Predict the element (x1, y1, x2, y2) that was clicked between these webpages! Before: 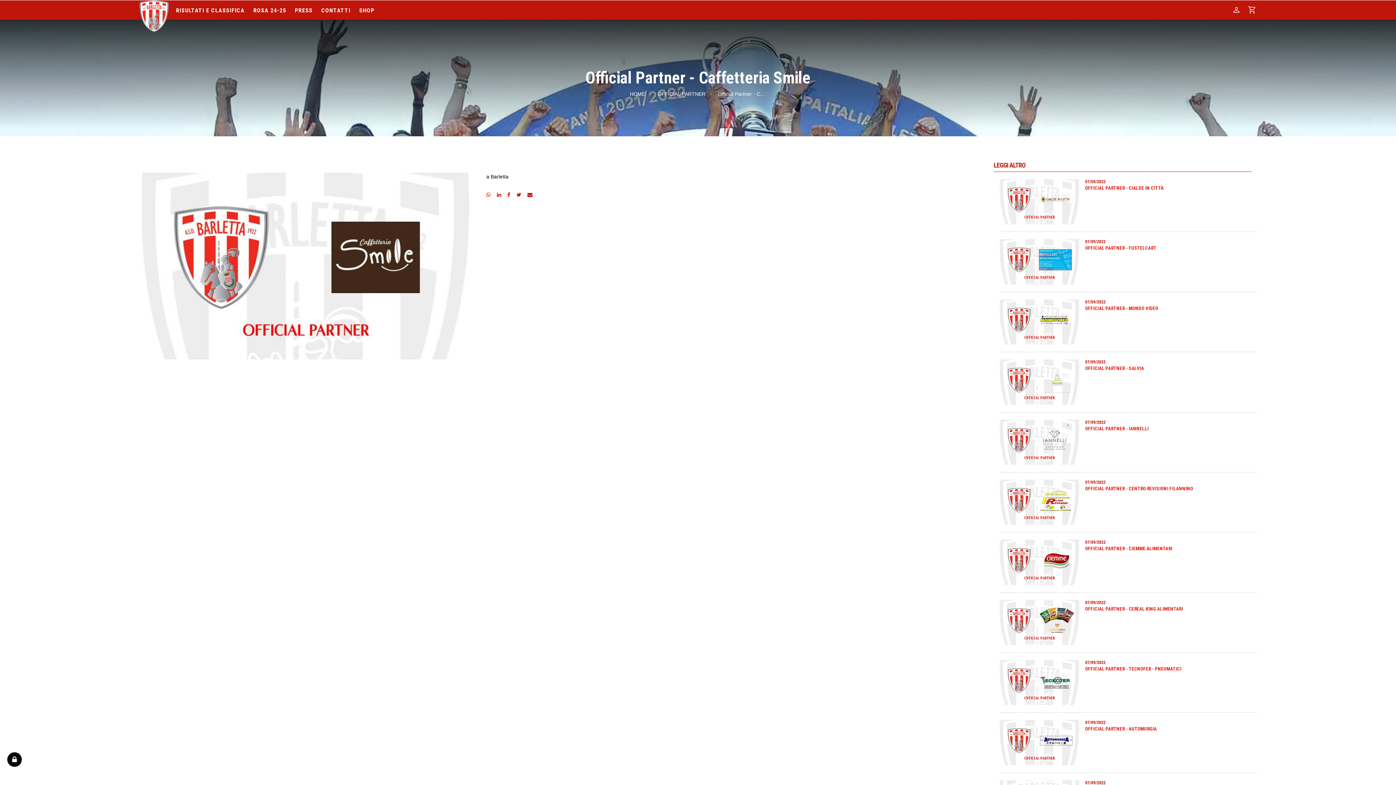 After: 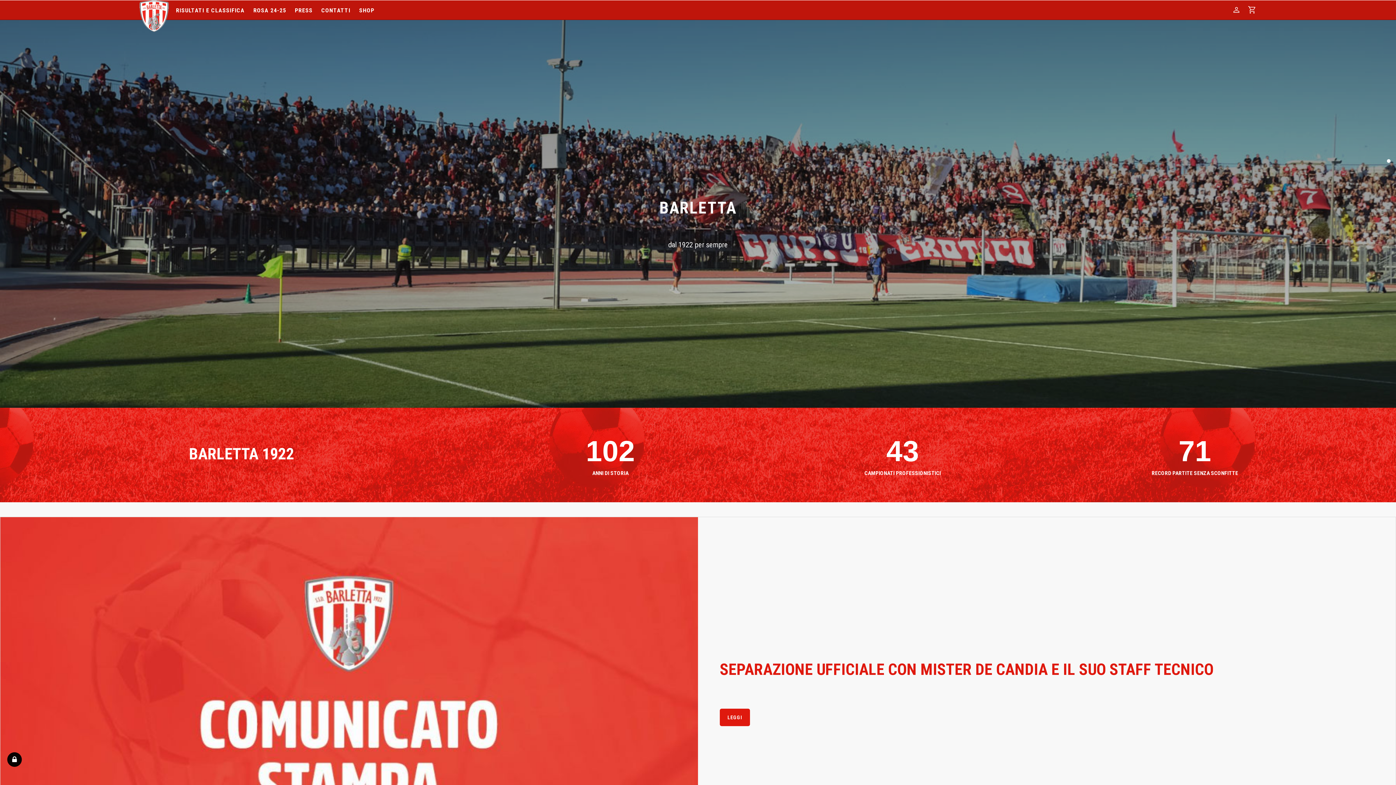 Action: label: HOME bbox: (624, 91, 650, 96)